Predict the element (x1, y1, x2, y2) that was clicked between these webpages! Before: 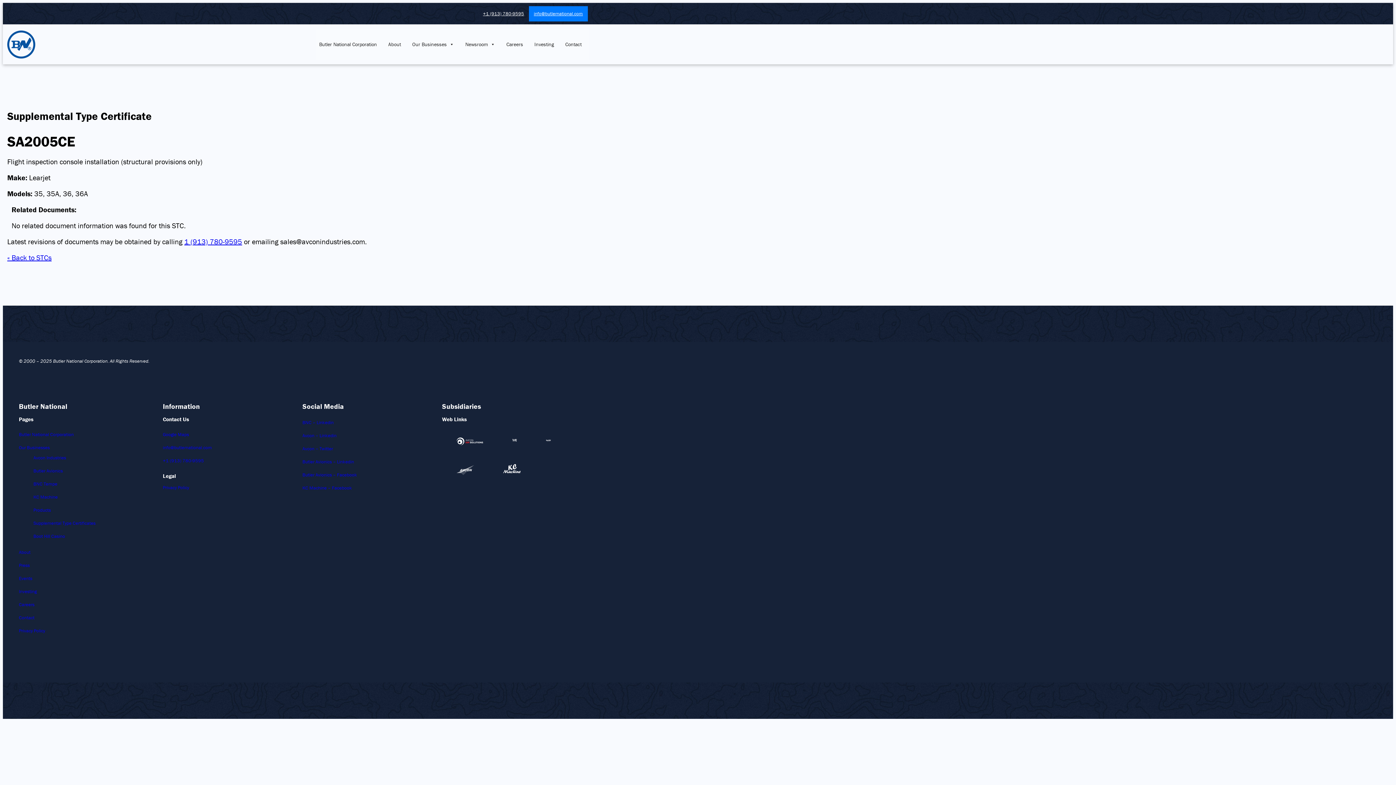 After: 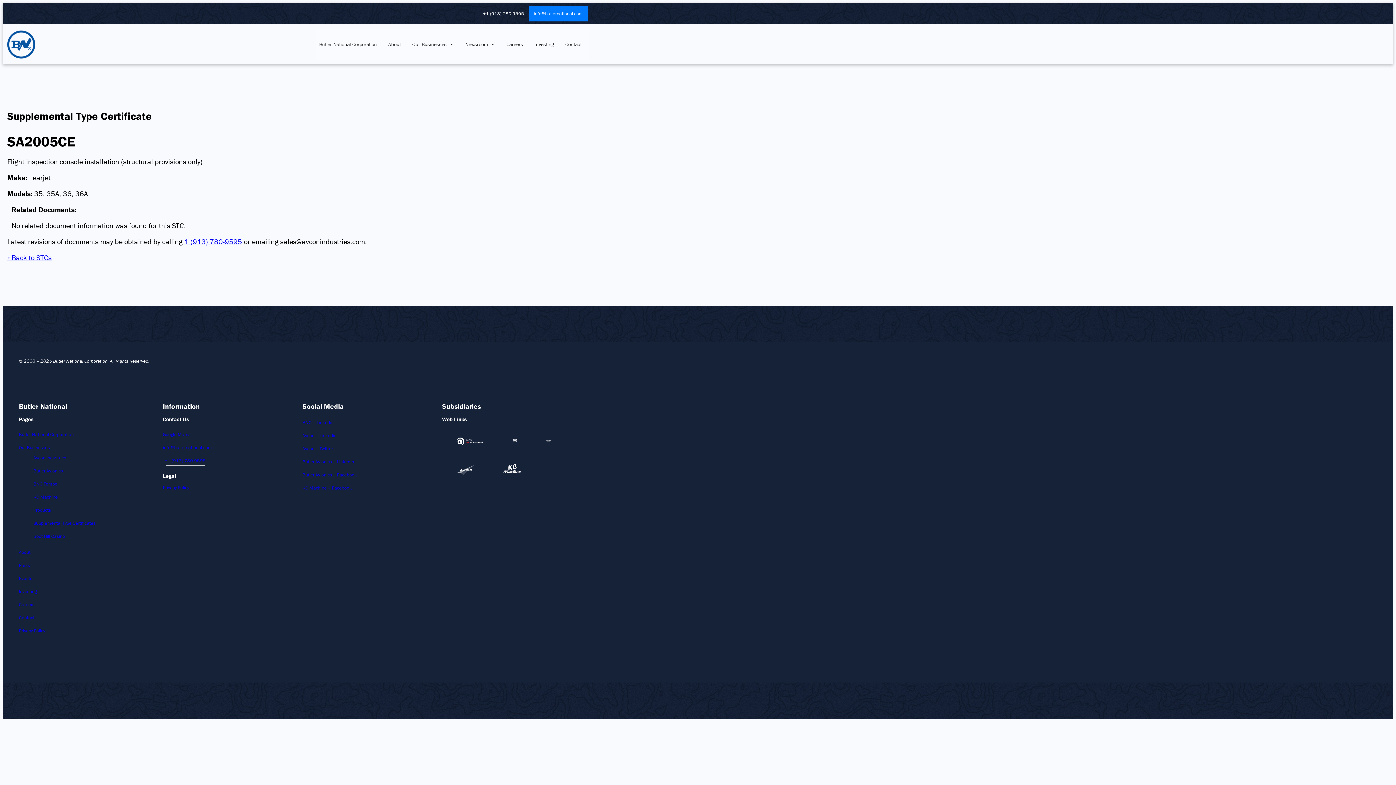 Action: bbox: (162, 457, 204, 464) label: +1 (913) 780-9595